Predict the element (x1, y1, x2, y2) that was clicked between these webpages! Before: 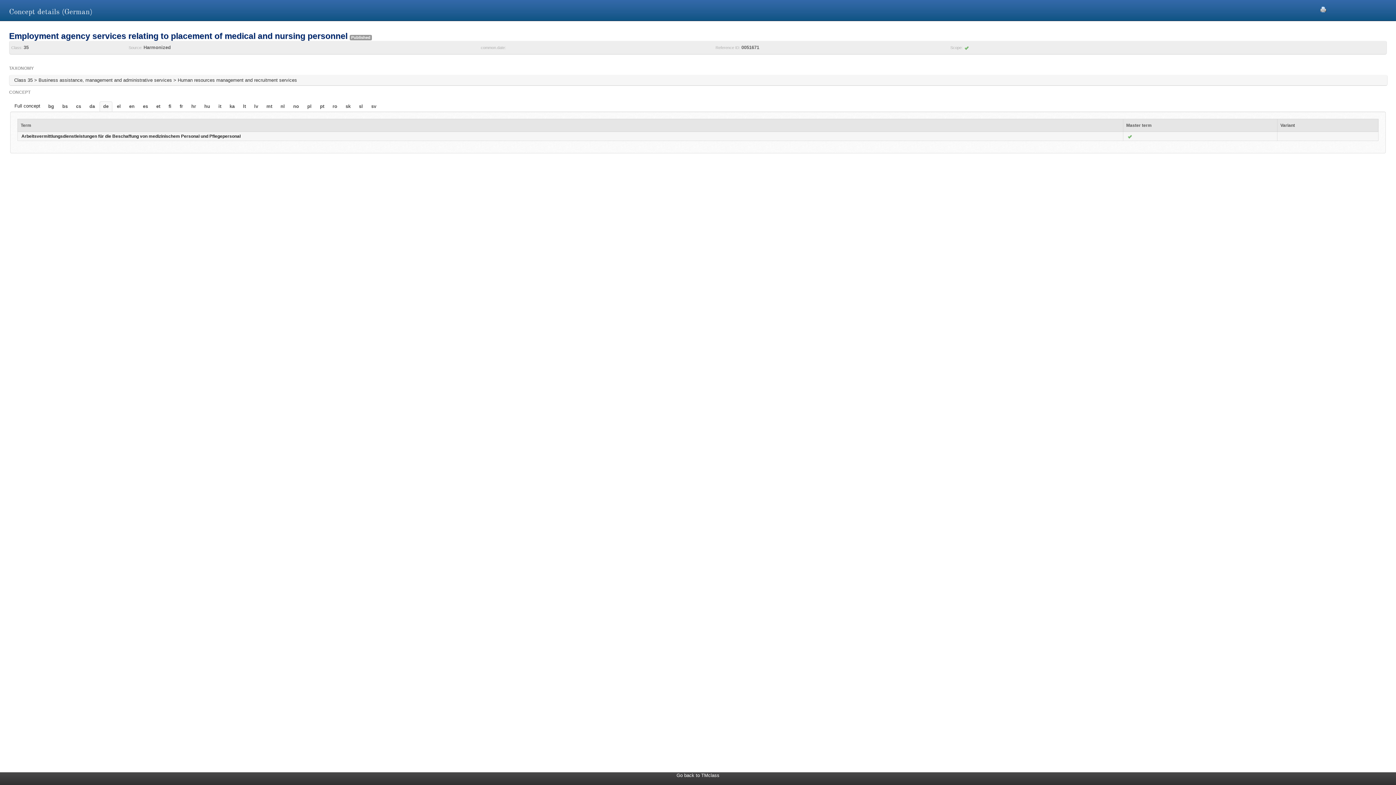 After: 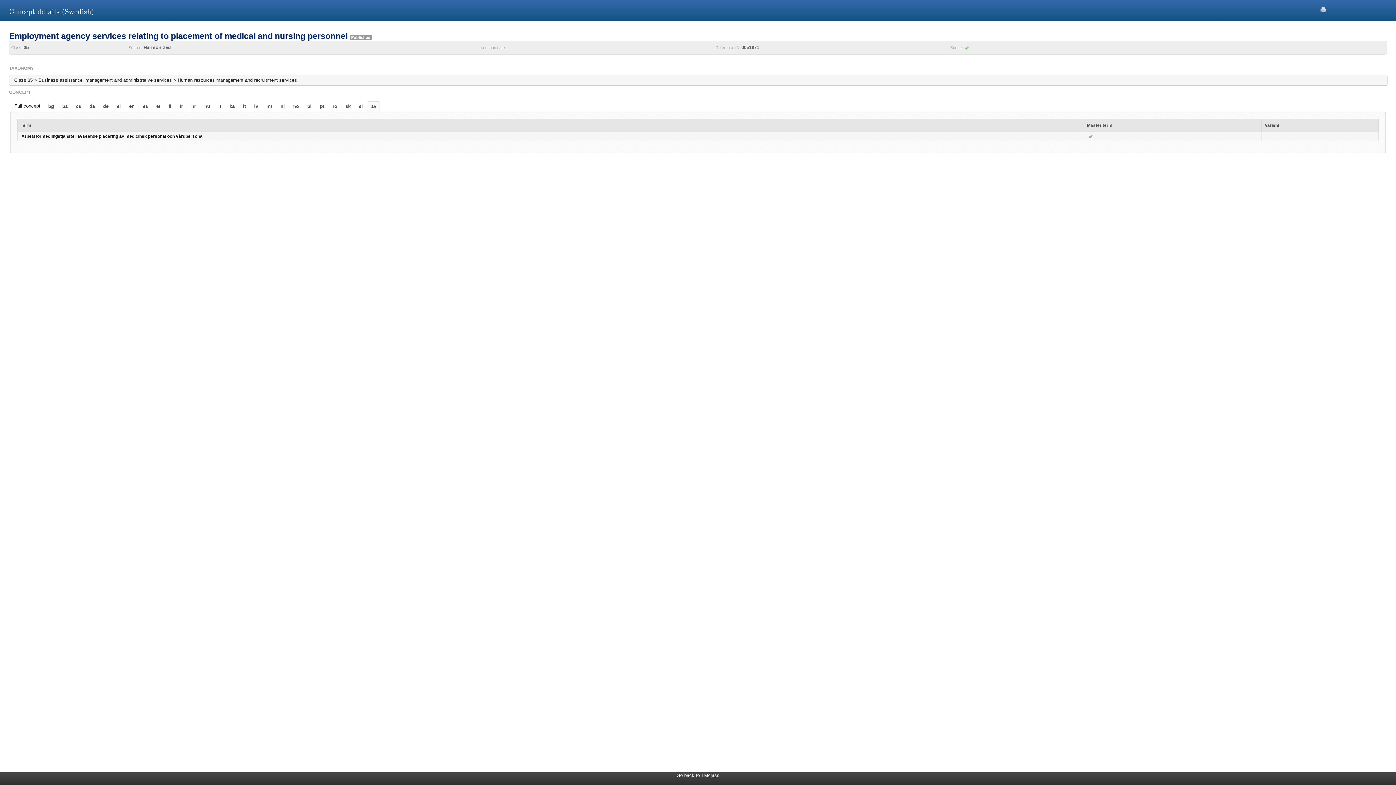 Action: bbox: (368, 101, 379, 111) label: sv